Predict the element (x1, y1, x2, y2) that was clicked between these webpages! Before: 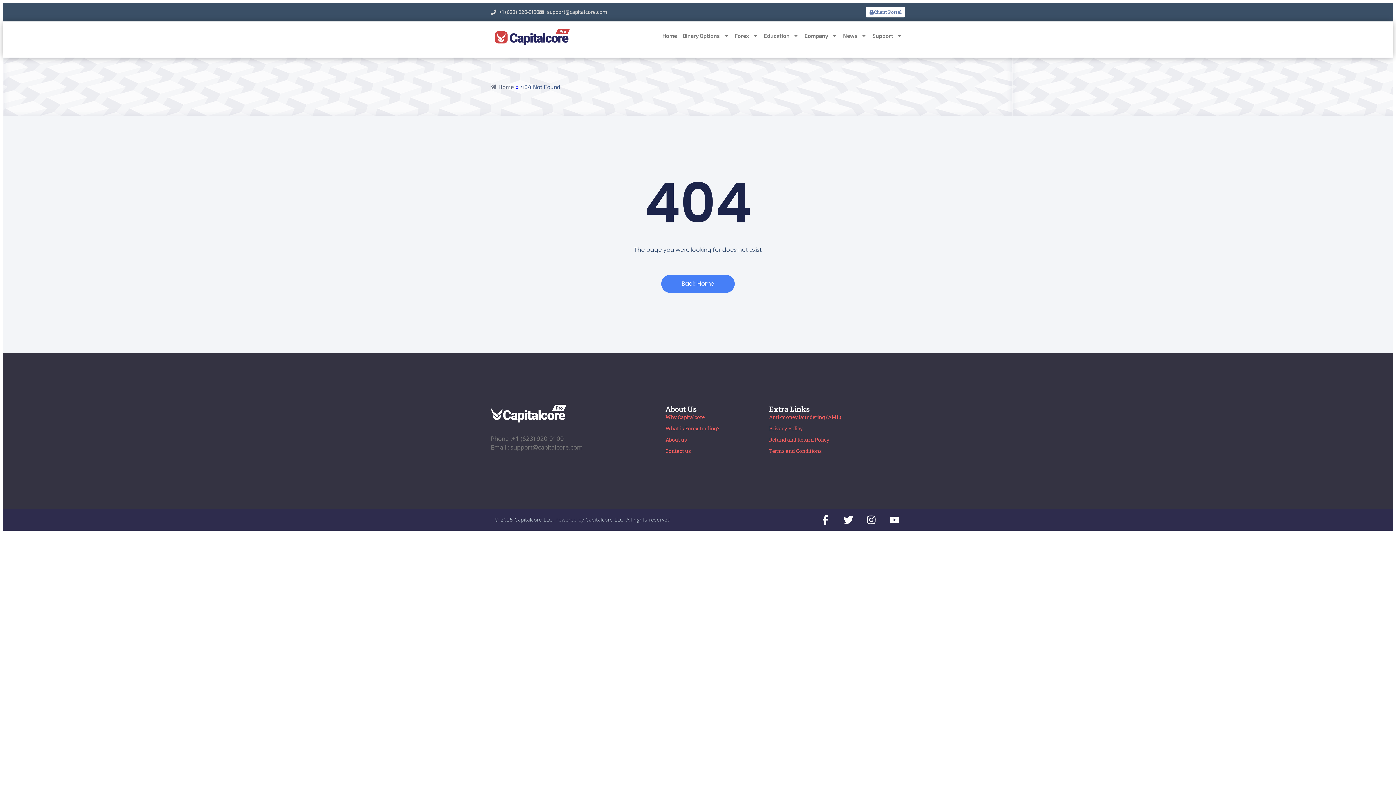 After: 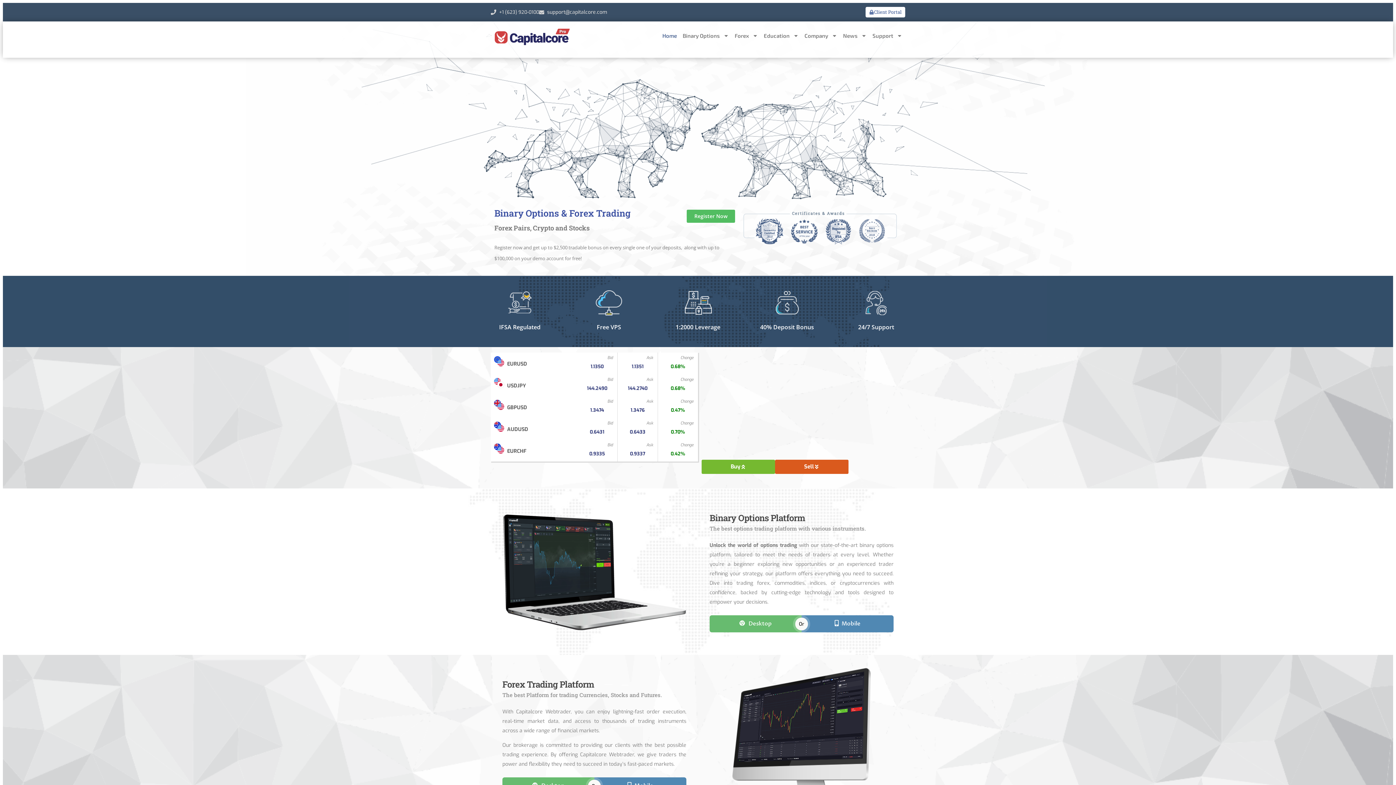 Action: label: Home bbox: (498, 81, 514, 92)